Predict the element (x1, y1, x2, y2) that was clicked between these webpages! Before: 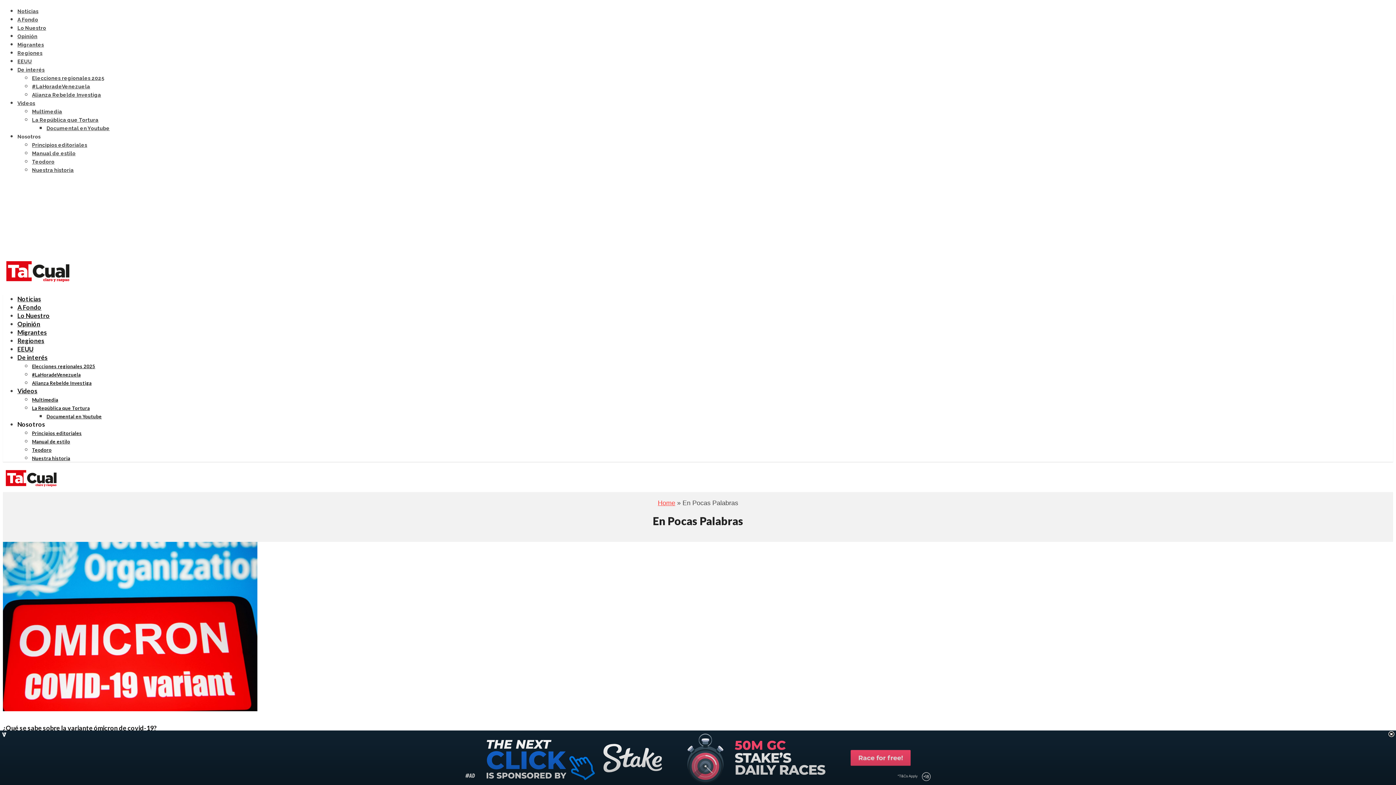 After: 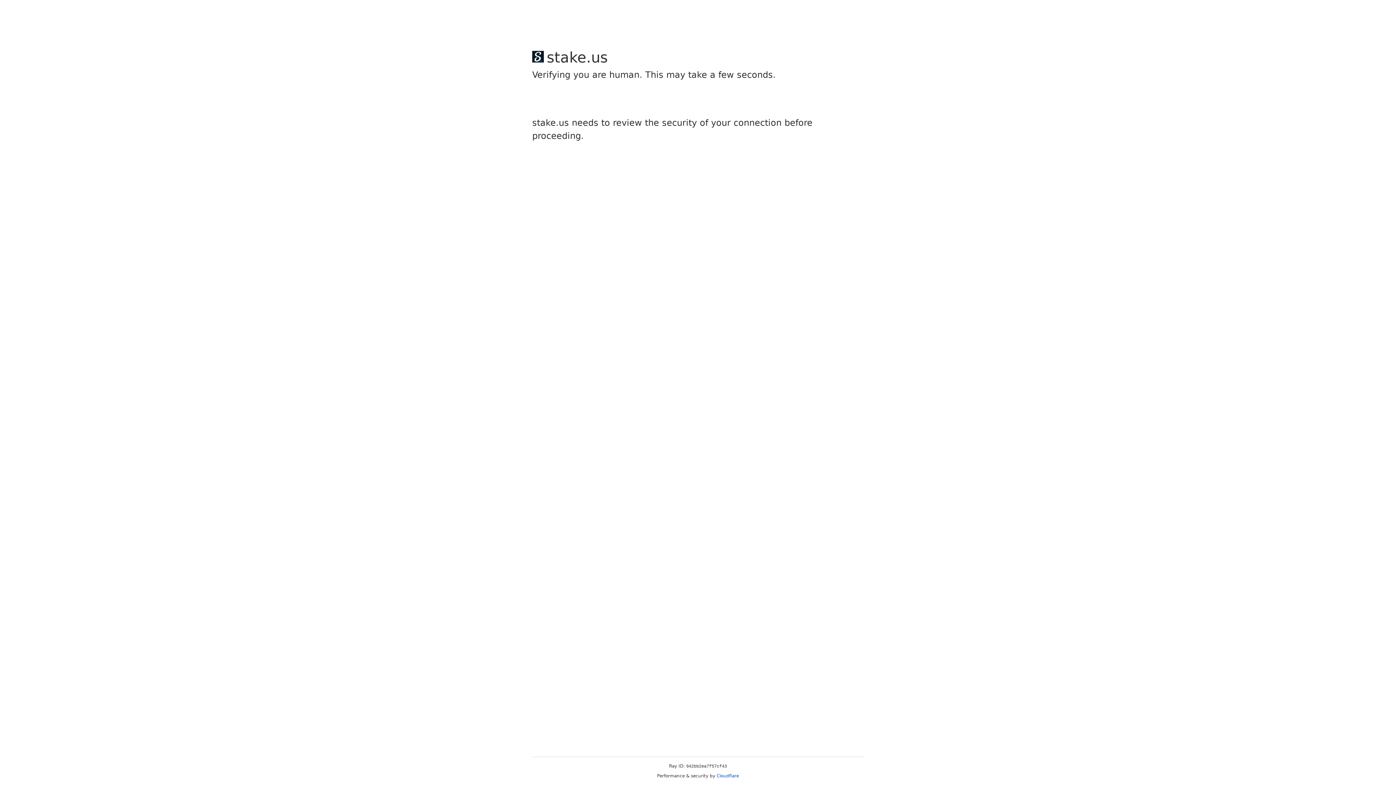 Action: bbox: (46, 413, 101, 419) label: Documental en Youtube